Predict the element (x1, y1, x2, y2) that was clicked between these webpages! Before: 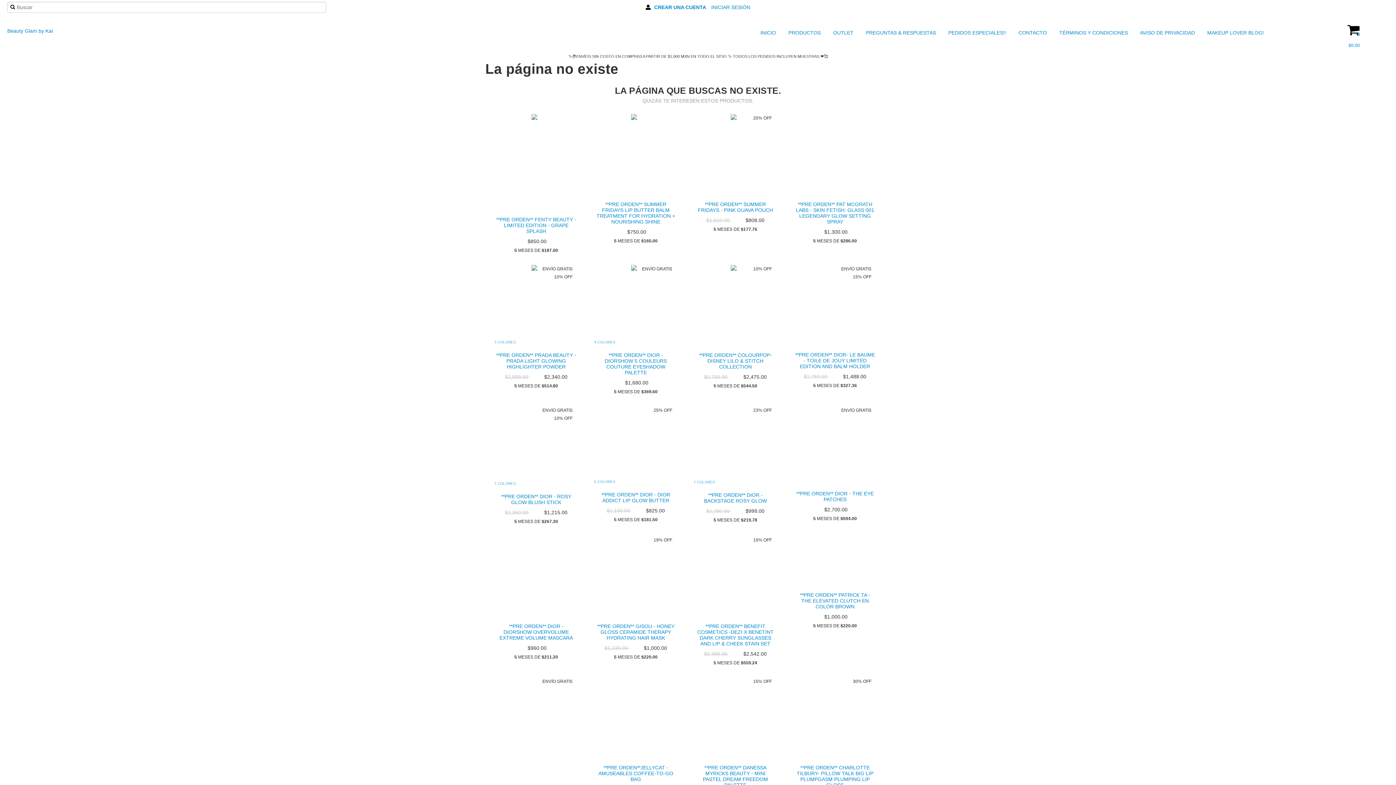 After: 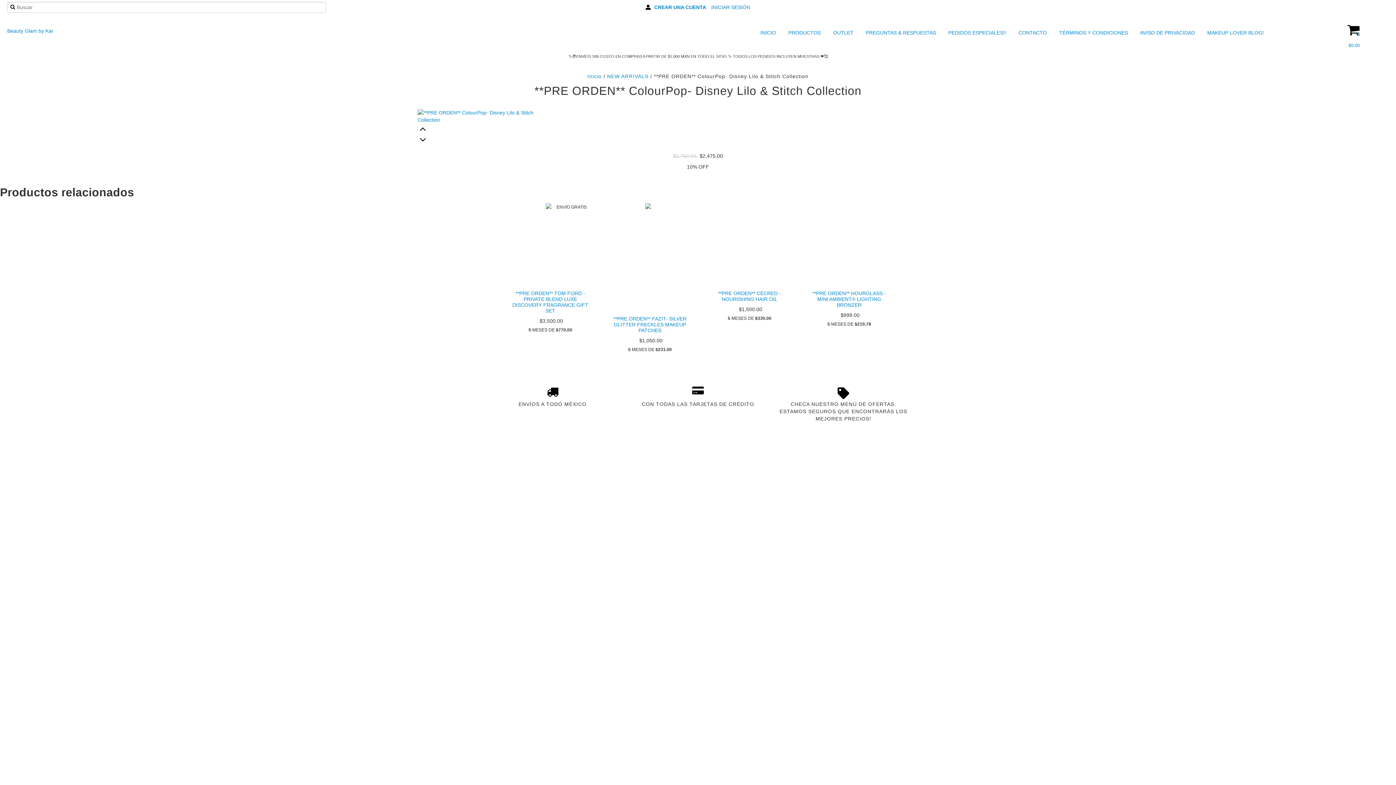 Action: bbox: (693, 350, 777, 371) label: **PRE ORDEN** COLOURPOP- DISNEY LILO & STITCH COLLECTION